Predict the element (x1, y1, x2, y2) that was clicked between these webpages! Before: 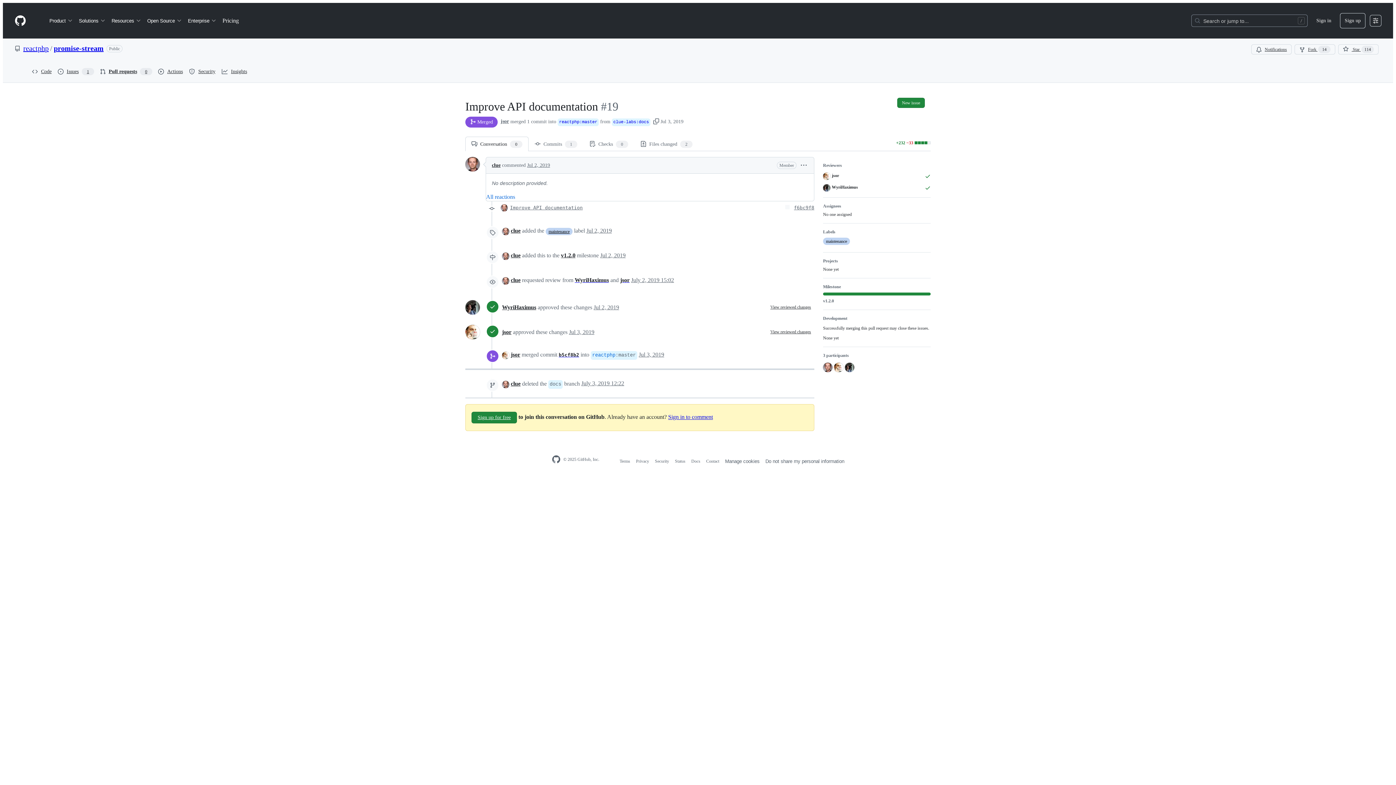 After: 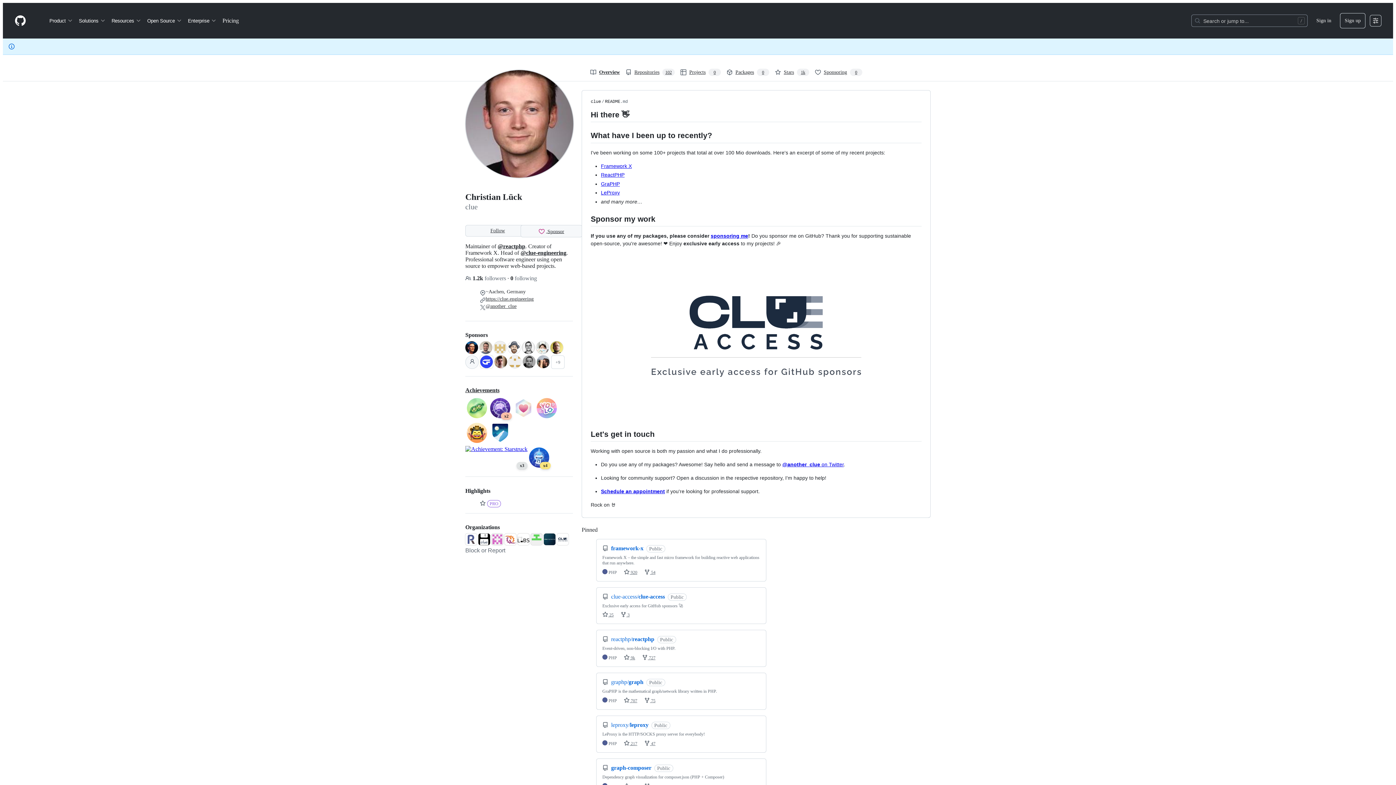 Action: bbox: (500, 204, 508, 211)